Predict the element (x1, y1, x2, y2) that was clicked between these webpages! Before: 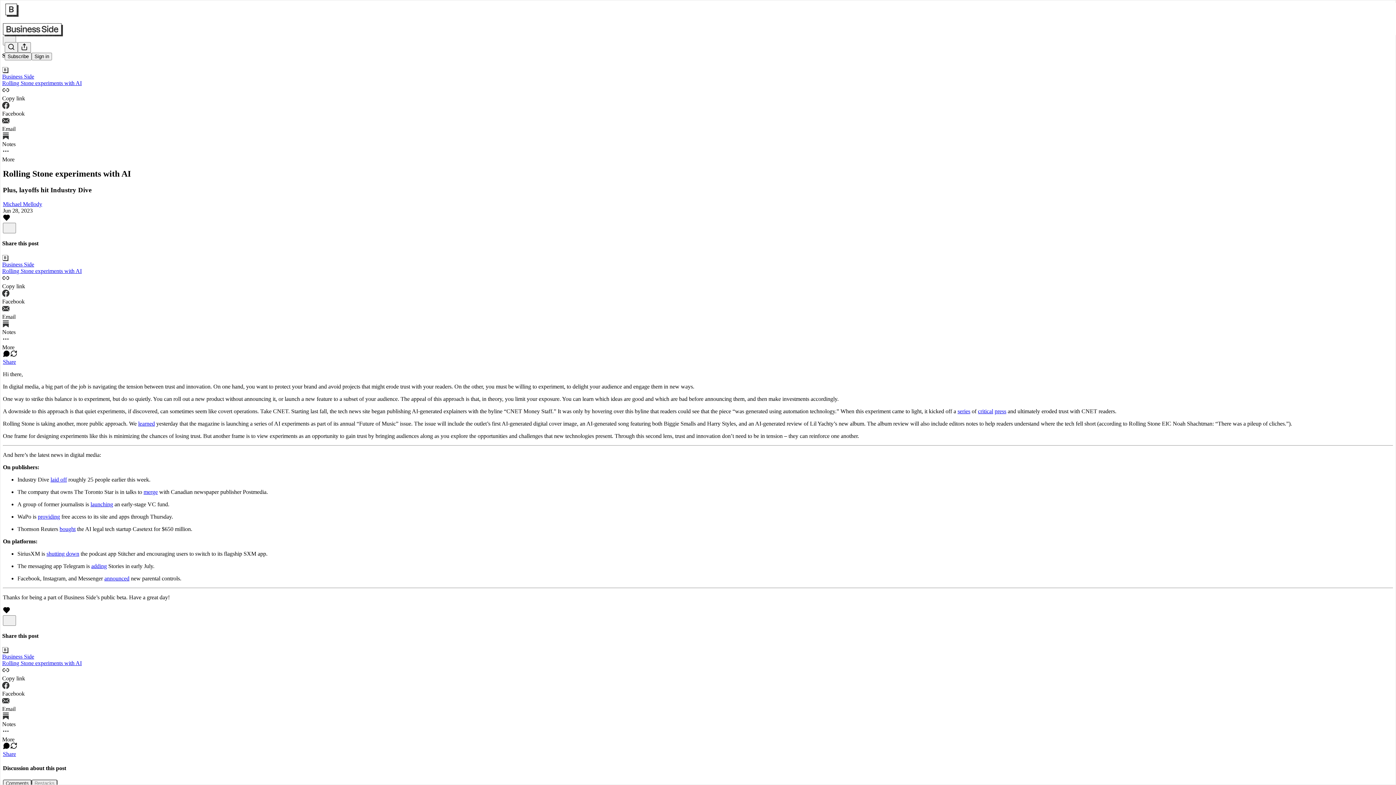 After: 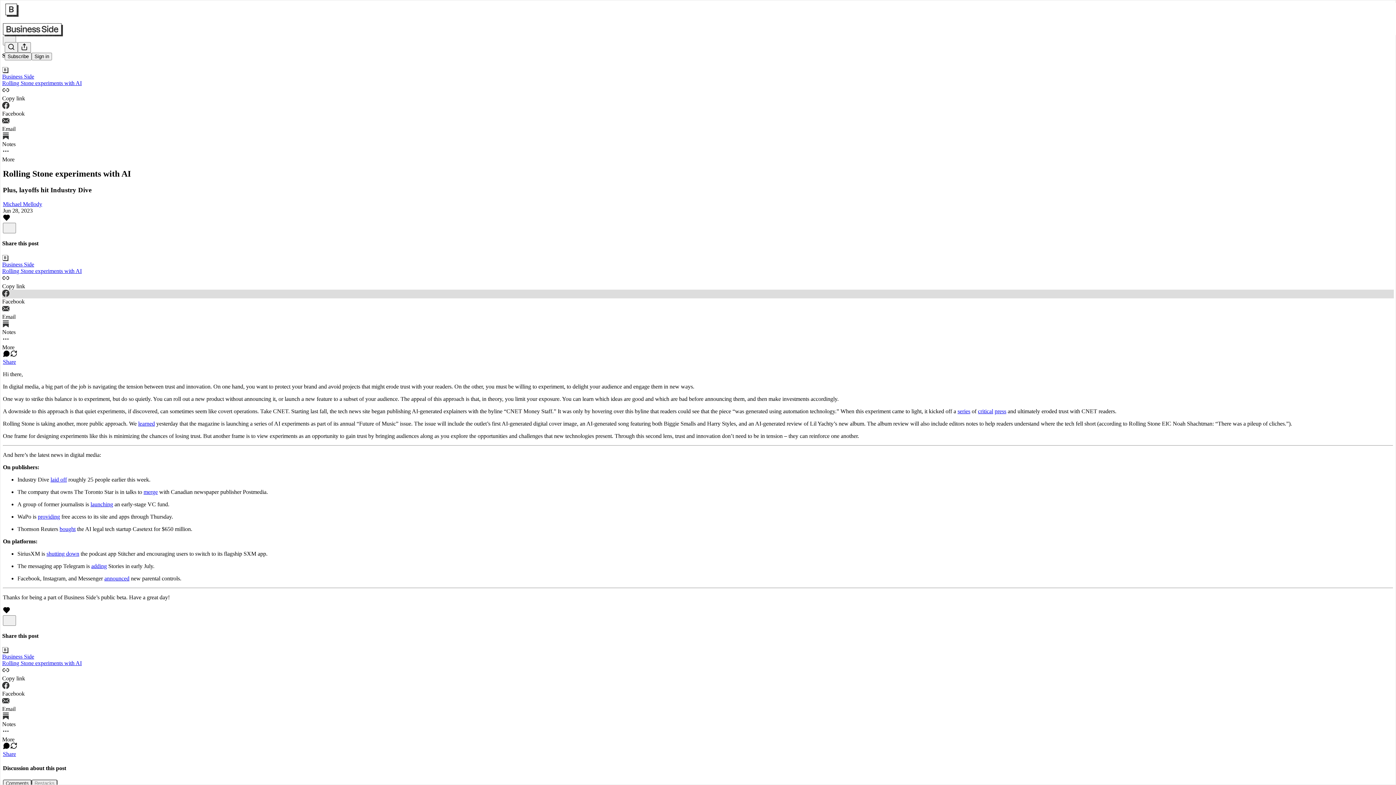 Action: bbox: (2, 289, 1394, 304) label: Facebook